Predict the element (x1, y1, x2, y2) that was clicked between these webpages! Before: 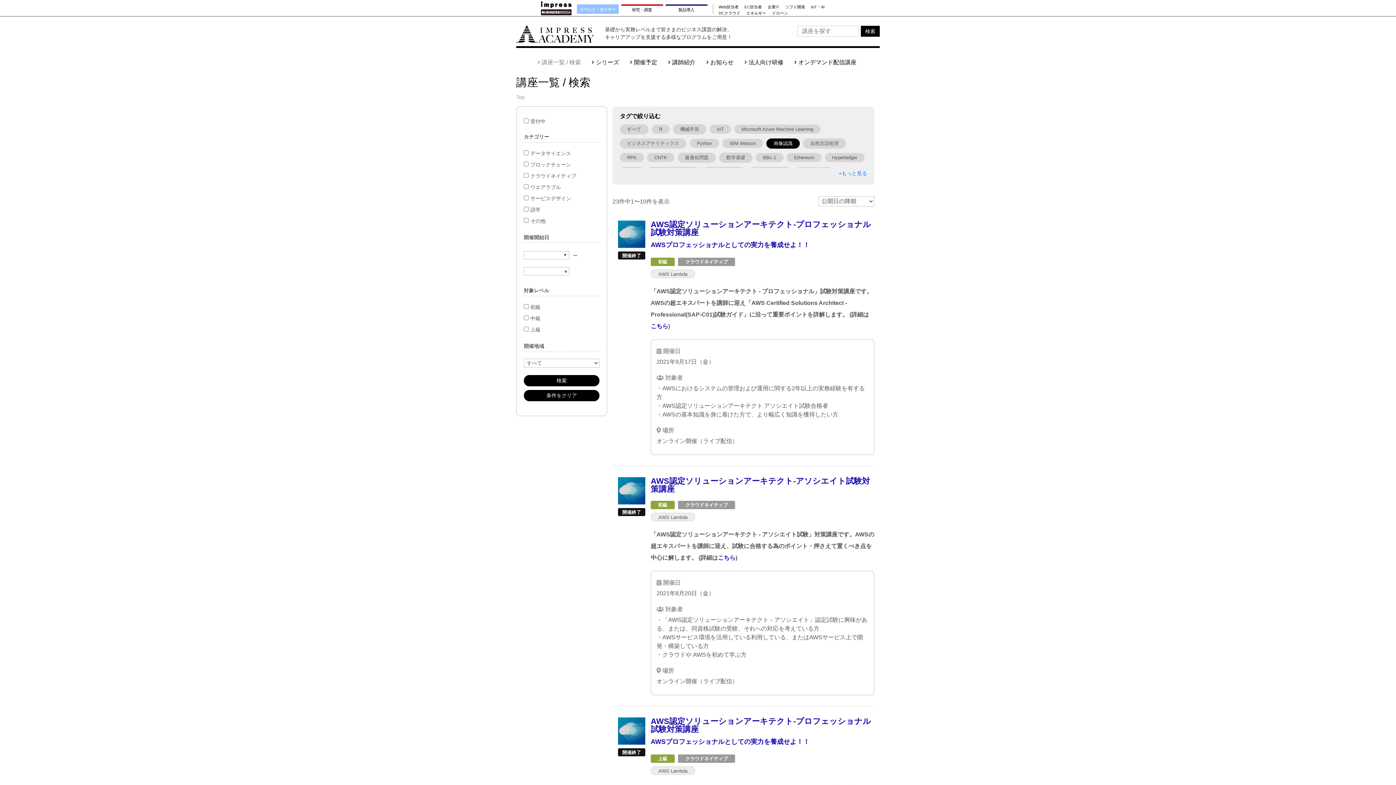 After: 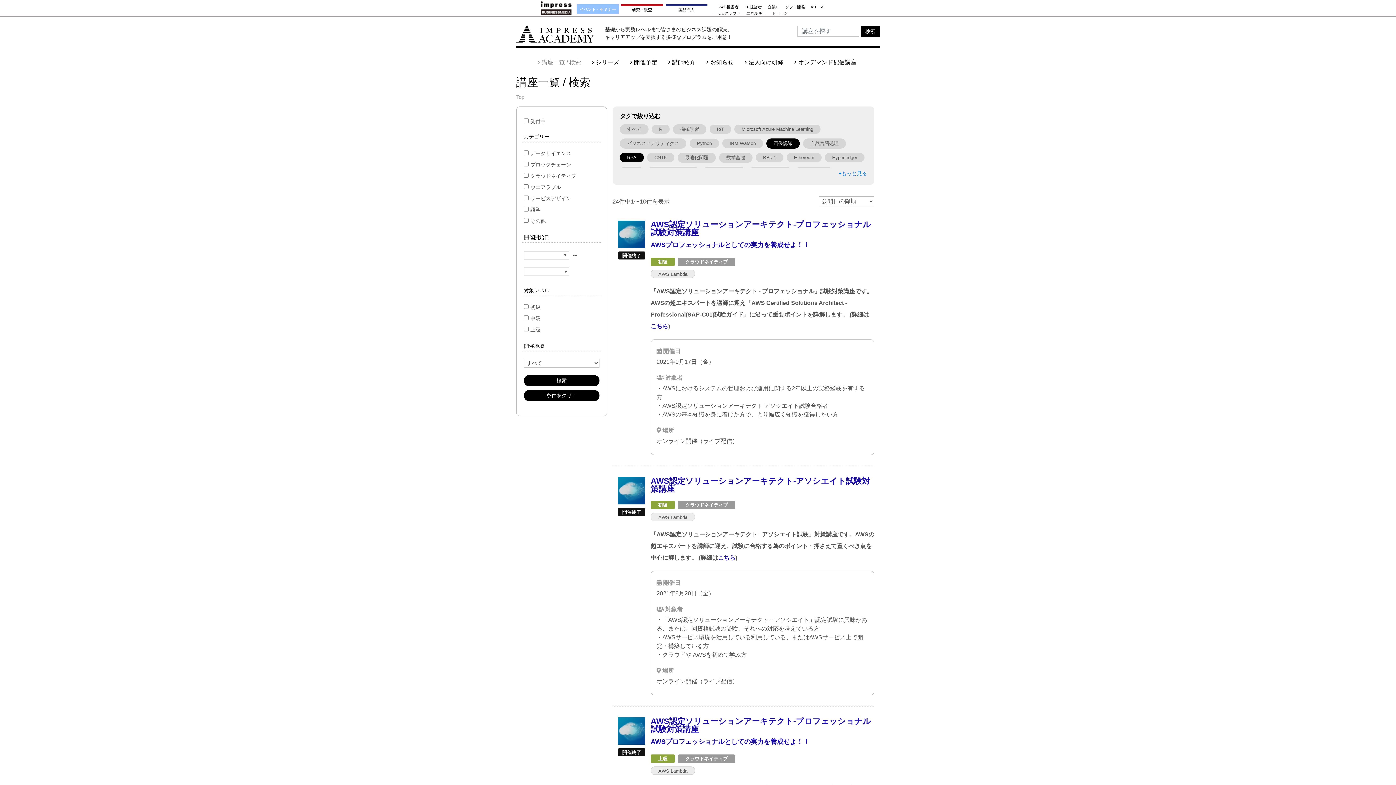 Action: label: RPA bbox: (620, 153, 644, 162)